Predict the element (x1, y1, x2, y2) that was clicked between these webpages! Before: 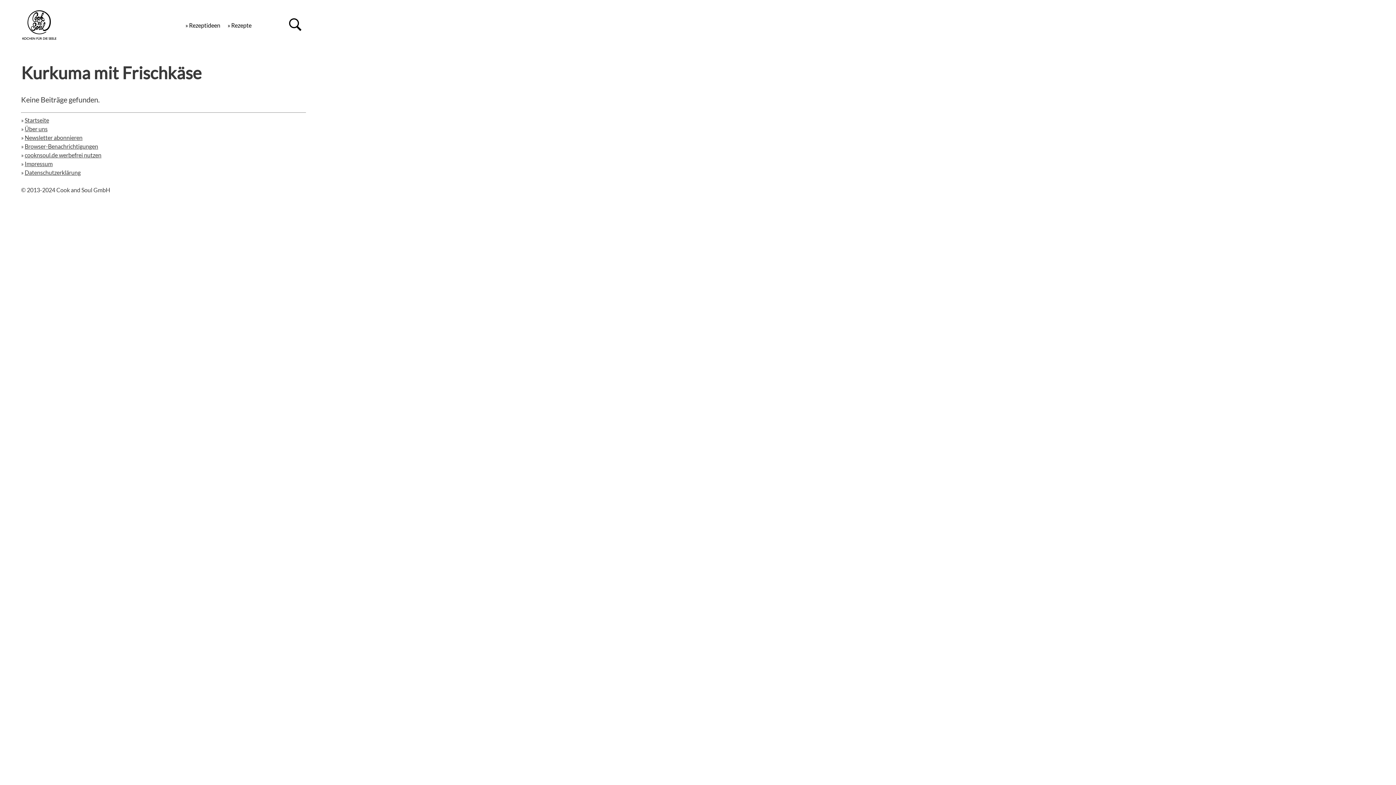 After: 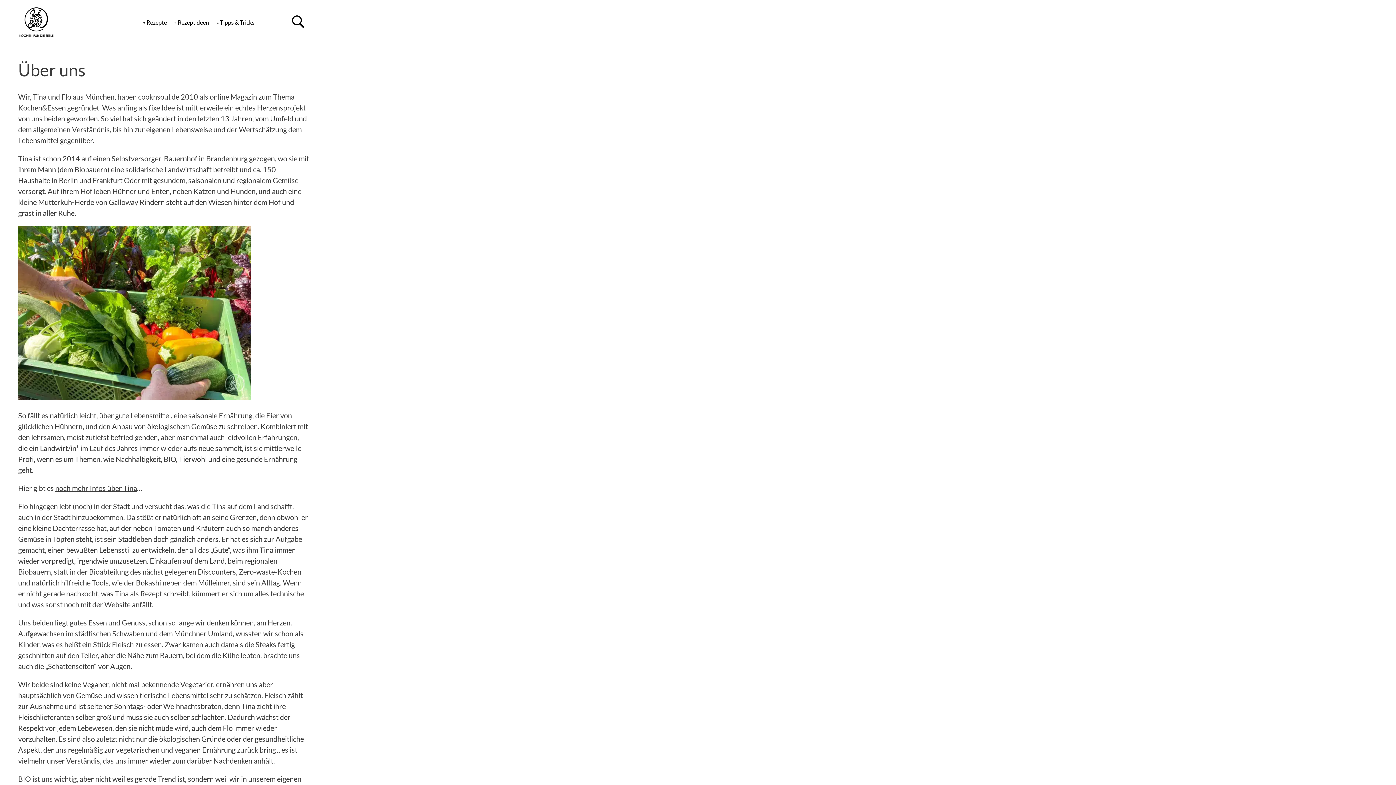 Action: bbox: (24, 125, 47, 132) label: Über uns